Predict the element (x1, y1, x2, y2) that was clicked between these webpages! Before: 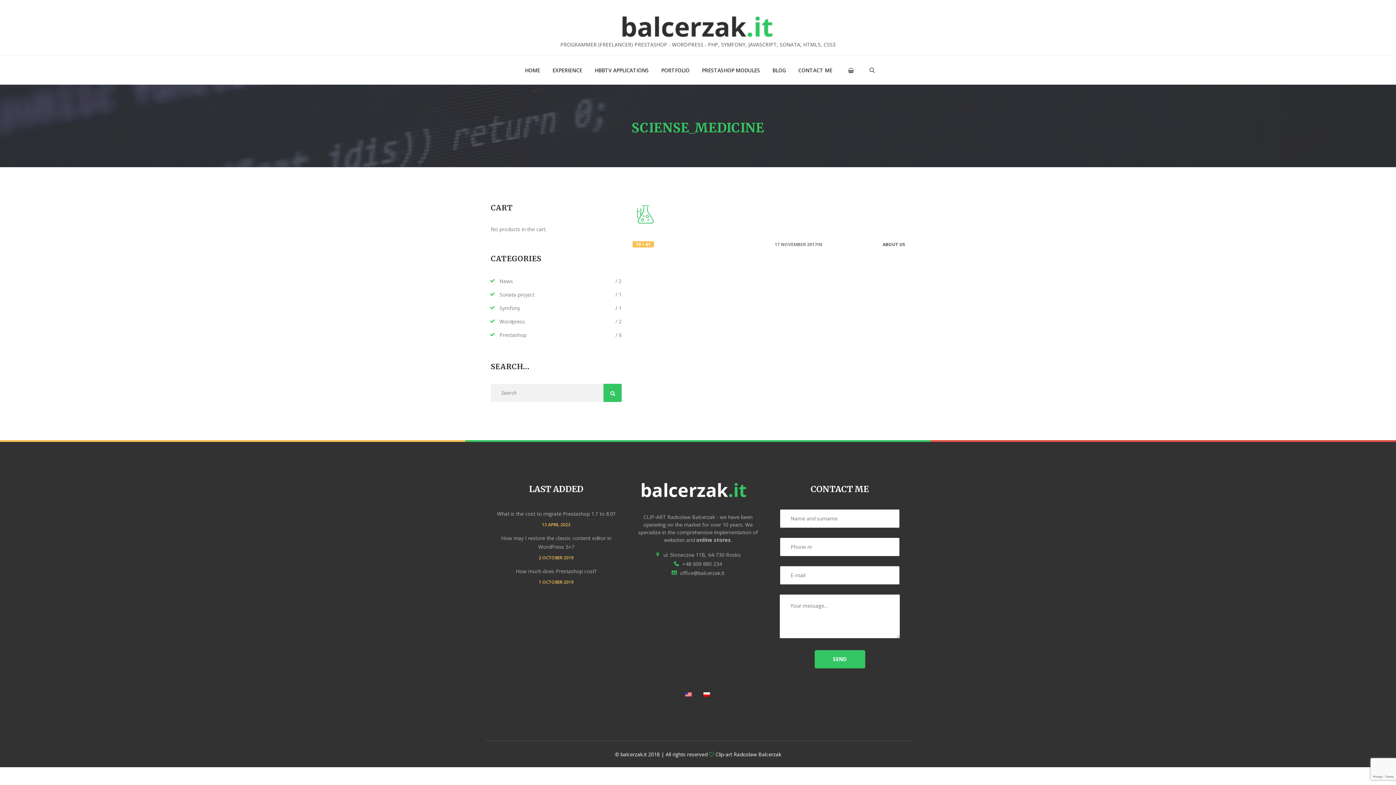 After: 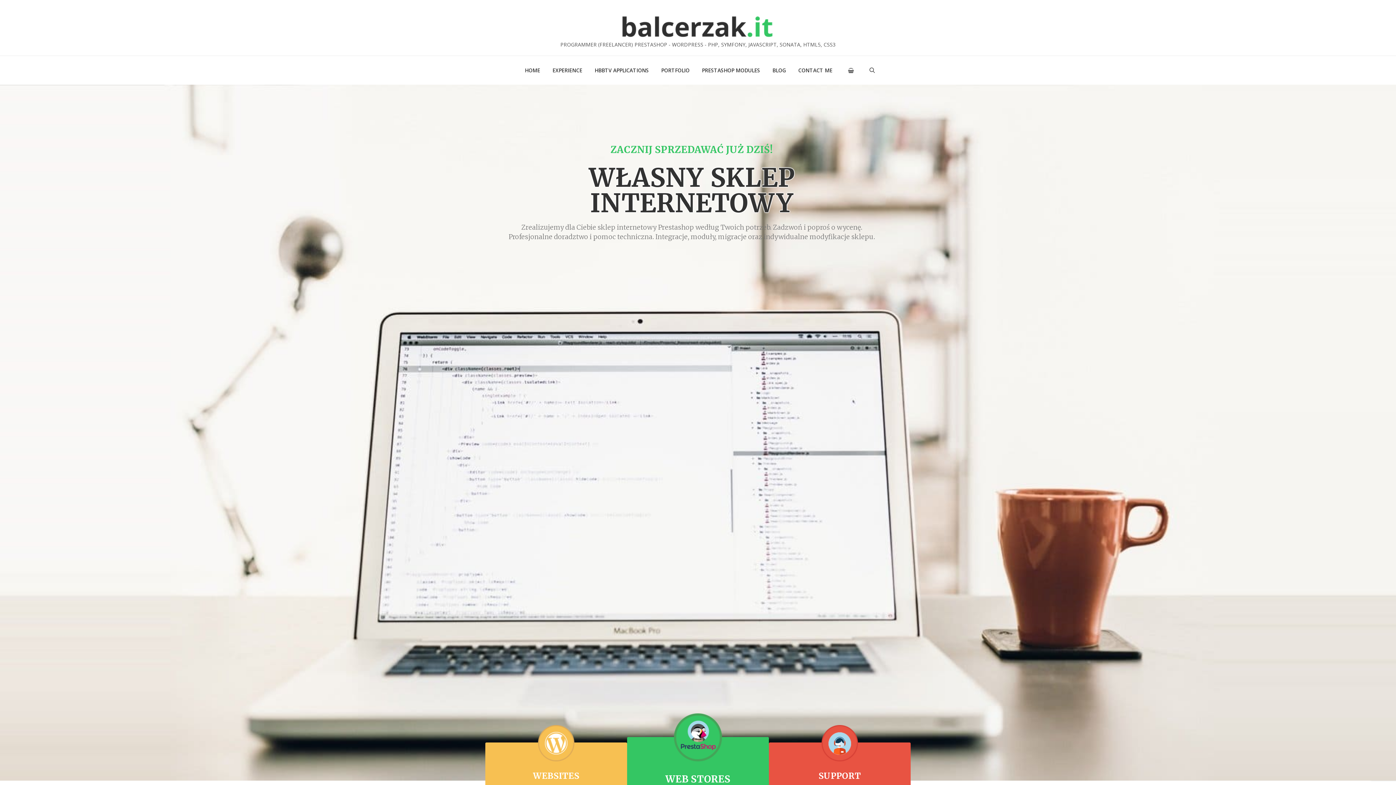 Action: label: PROGRAMMER (FREELANCER) PRESTASHOP - WORDPRESS - PHP, SYMFONY, JAVASCRIPT, SONATA, HTML5, CSS3 bbox: (555, 13, 841, 49)